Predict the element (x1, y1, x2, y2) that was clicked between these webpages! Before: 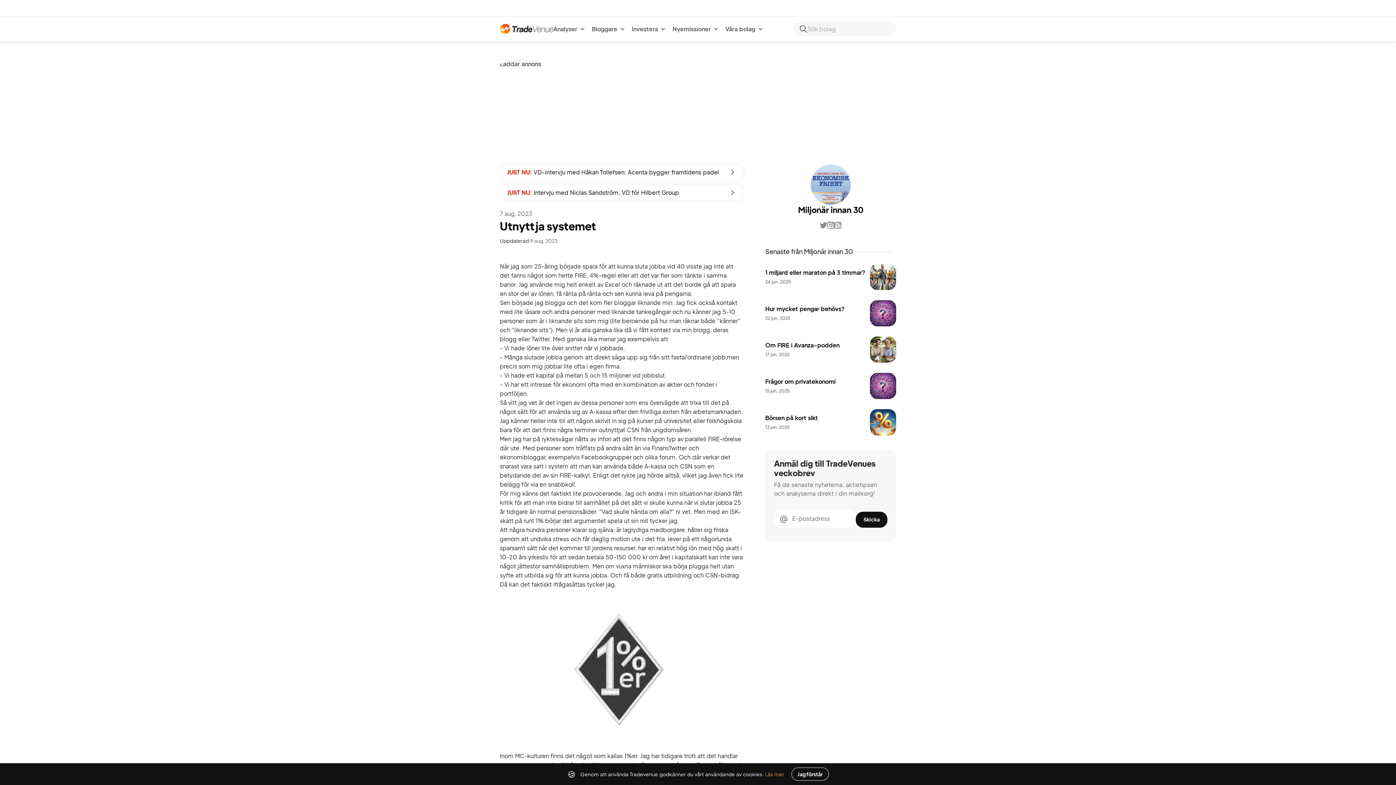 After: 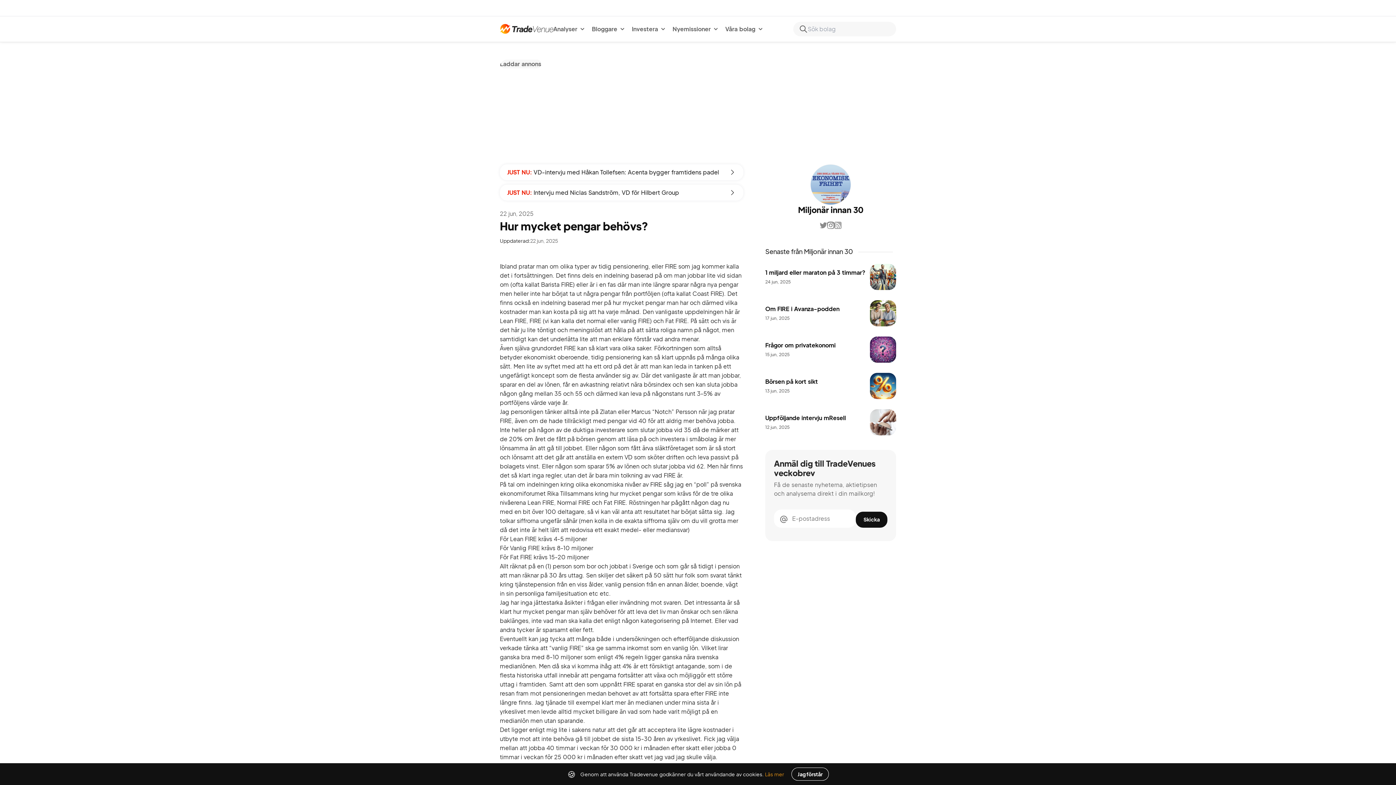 Action: label: Hur mycket pengar behövs? bbox: (765, 305, 870, 312)